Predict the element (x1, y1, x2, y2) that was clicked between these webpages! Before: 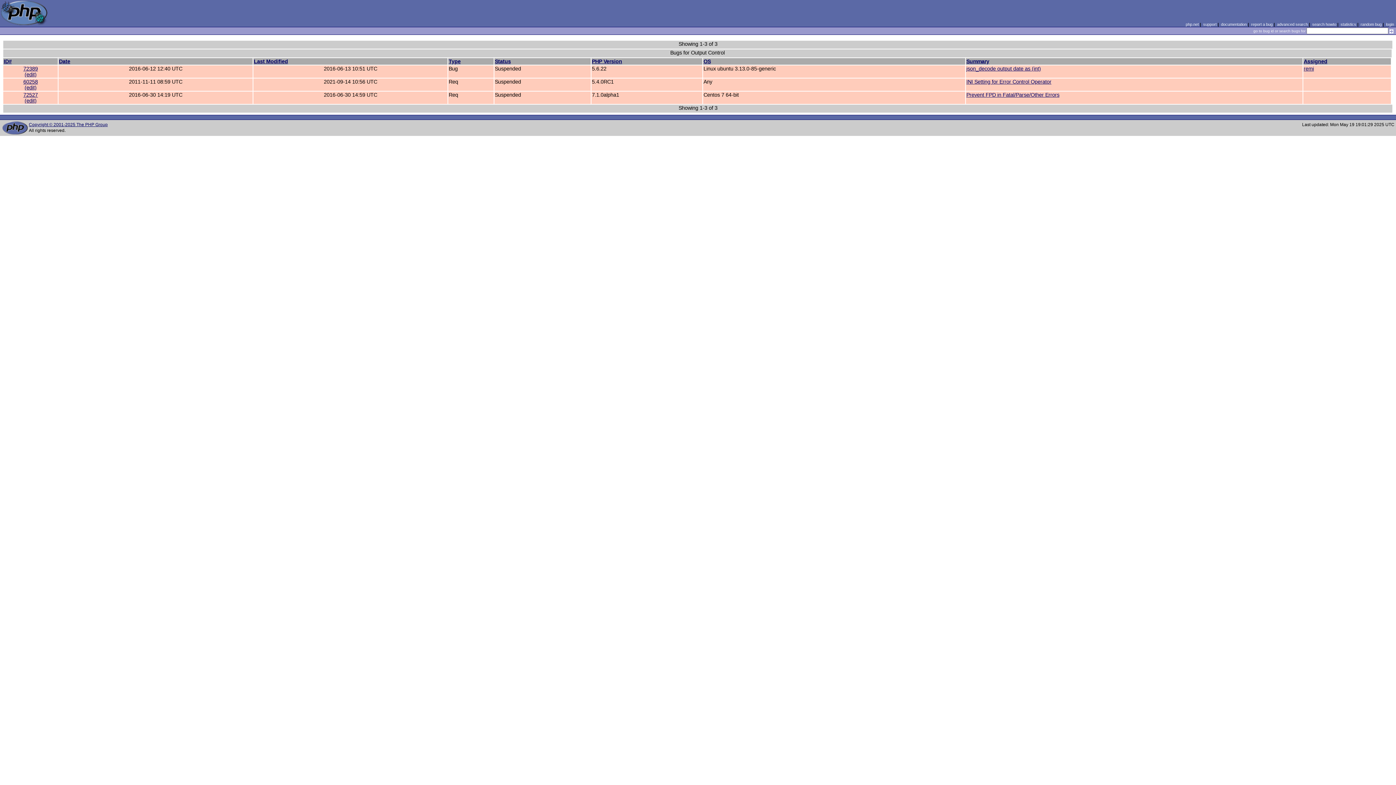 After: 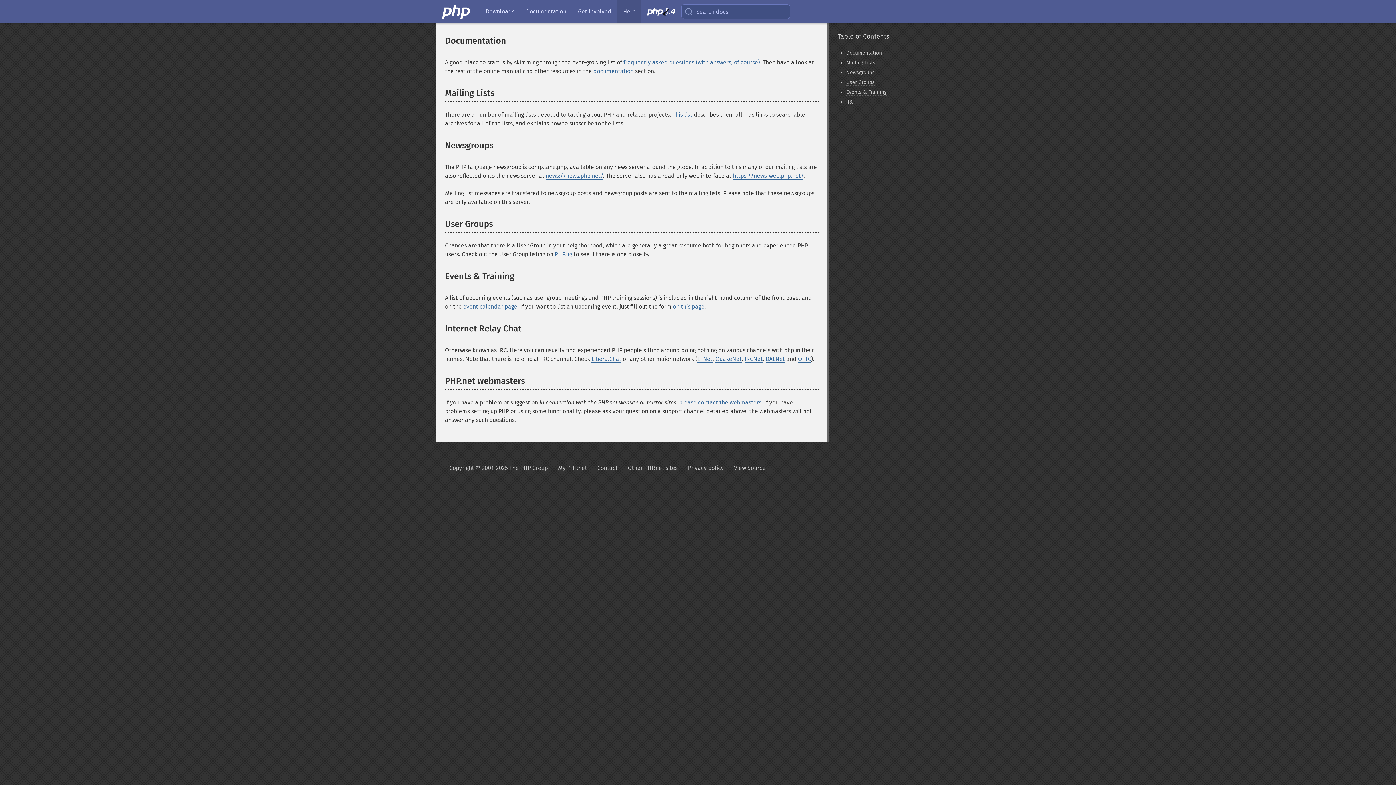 Action: label: support bbox: (1203, 22, 1216, 26)